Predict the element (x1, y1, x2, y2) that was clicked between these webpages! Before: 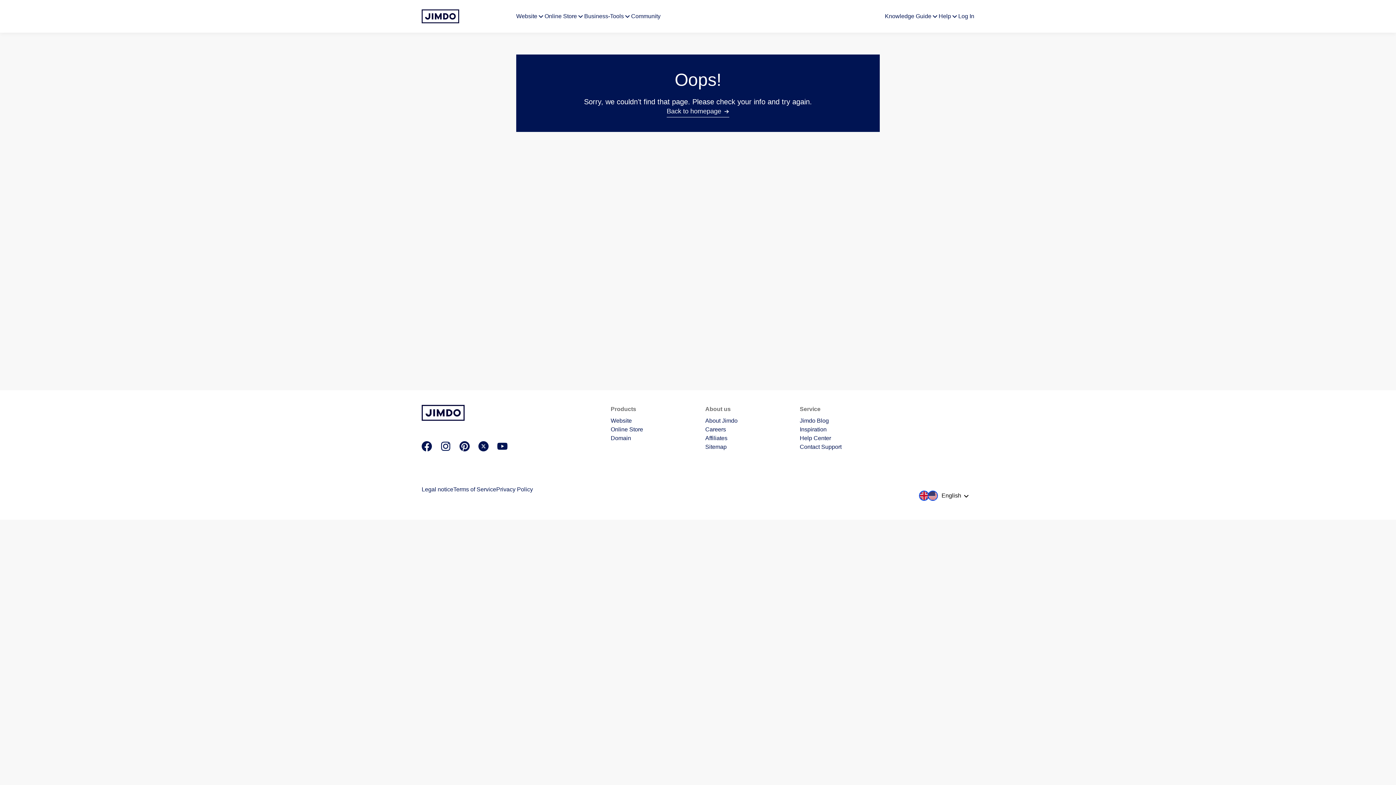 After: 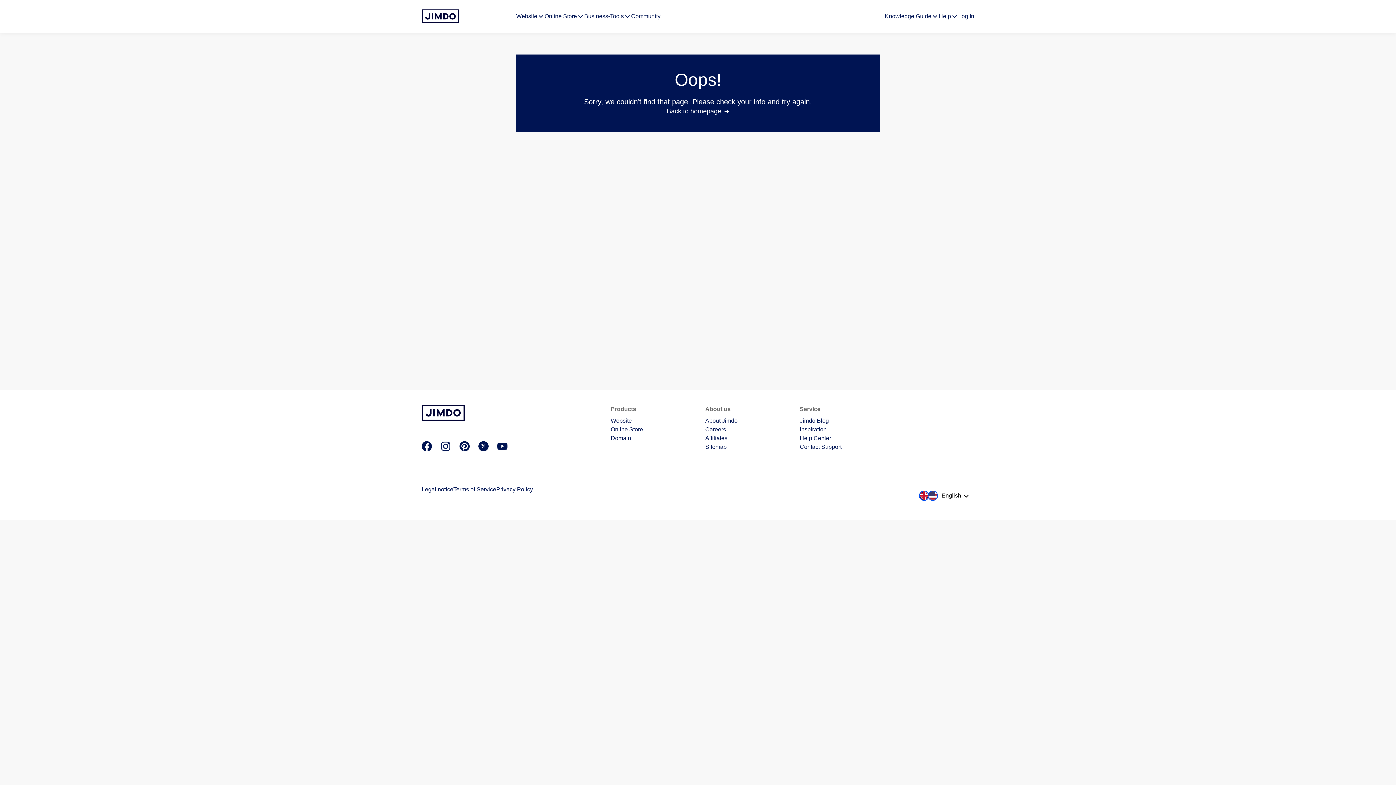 Action: bbox: (705, 417, 737, 423) label: About Jimdo